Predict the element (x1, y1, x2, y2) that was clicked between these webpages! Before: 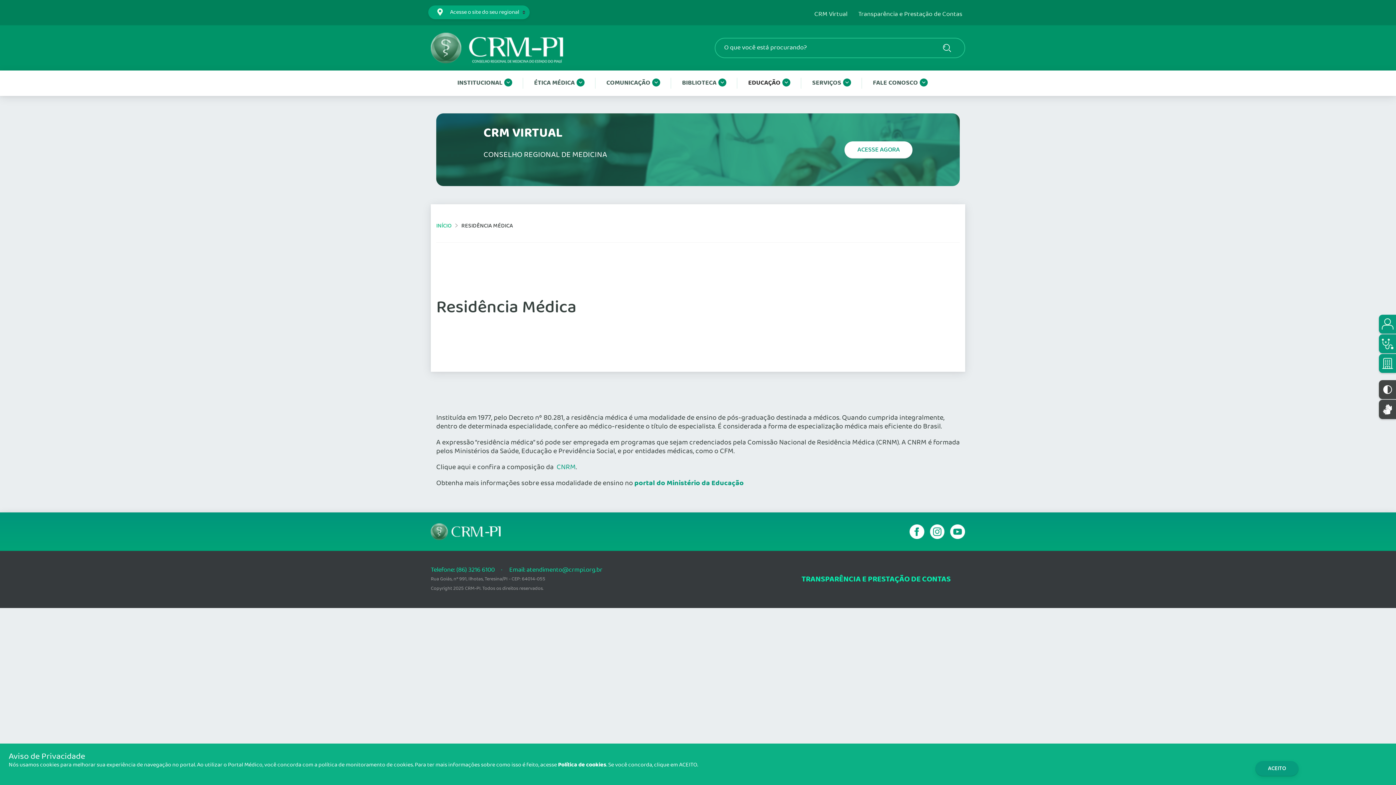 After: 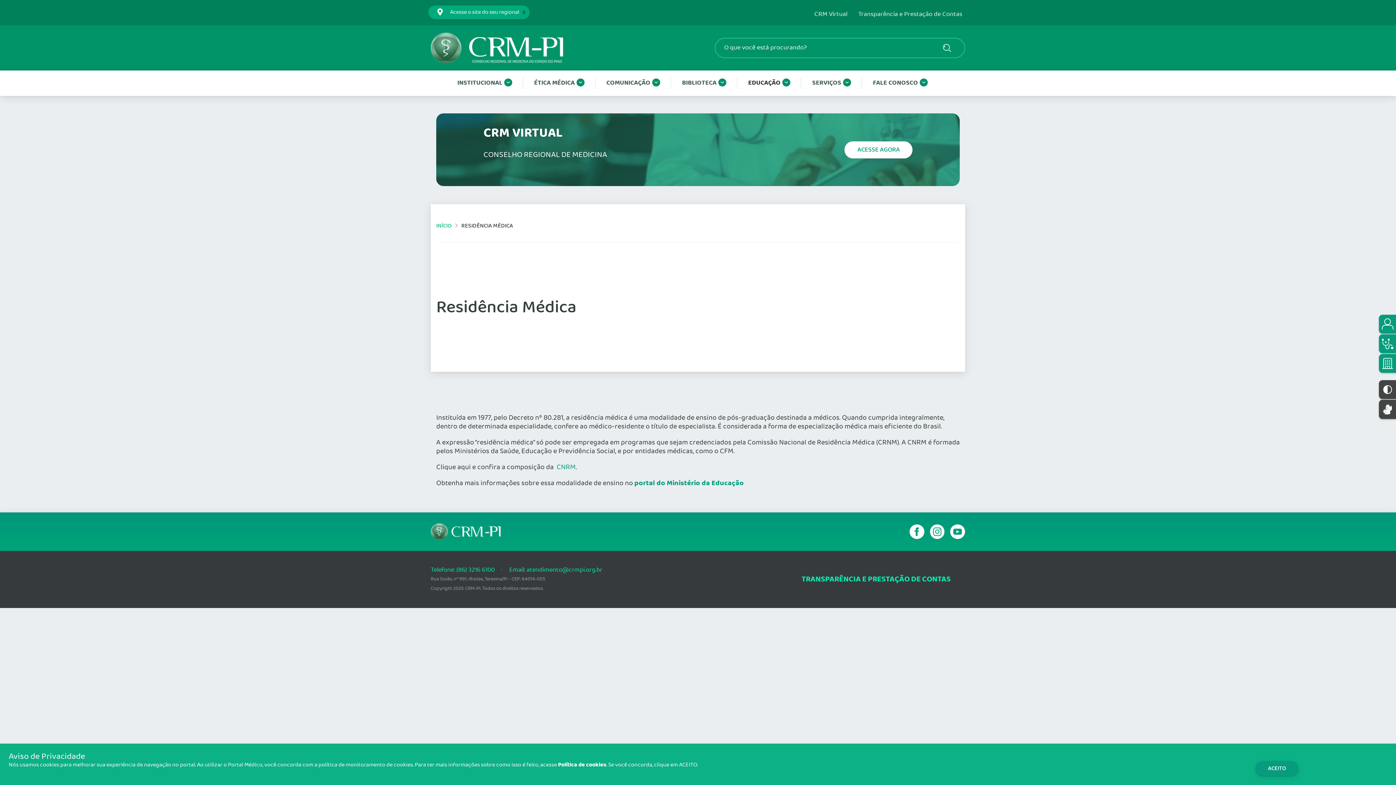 Action: bbox: (924, 524, 944, 539)